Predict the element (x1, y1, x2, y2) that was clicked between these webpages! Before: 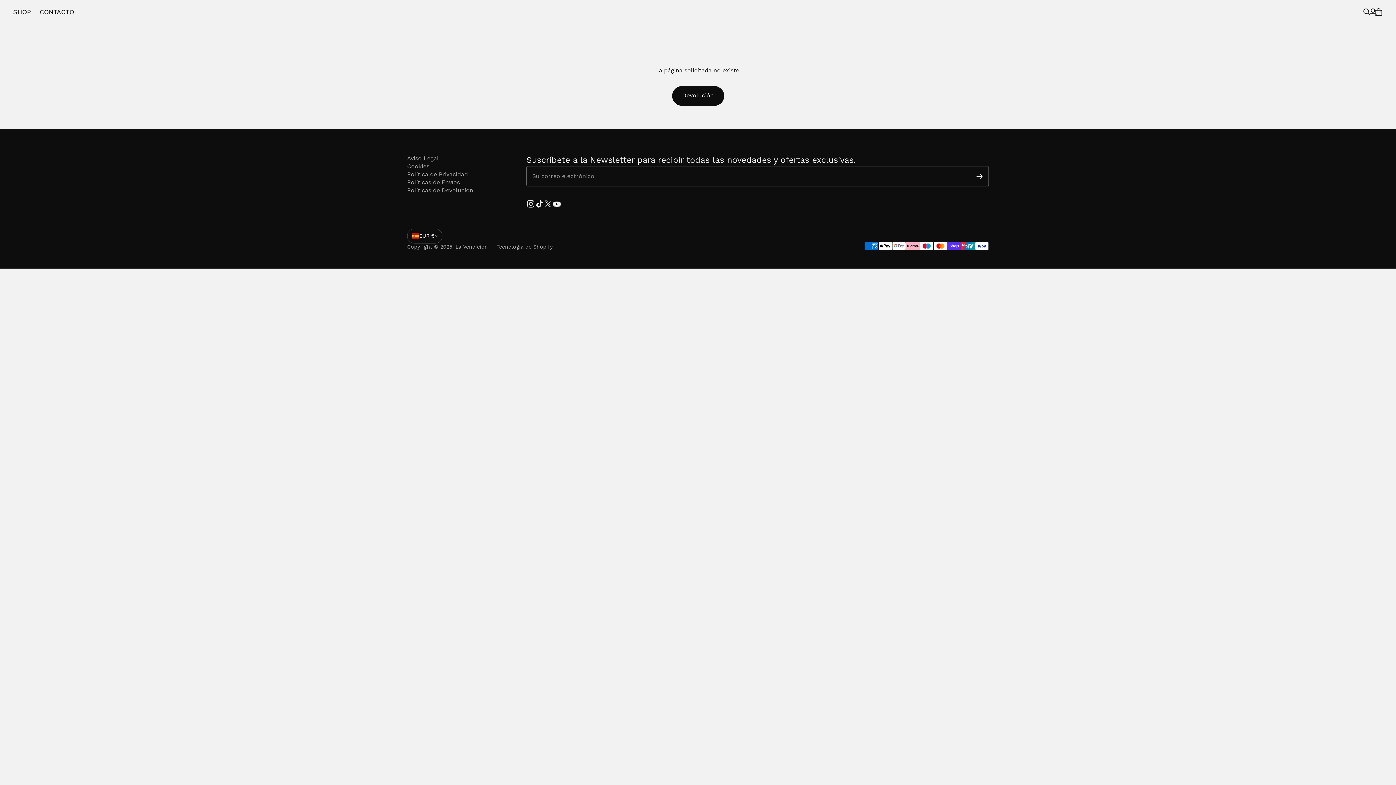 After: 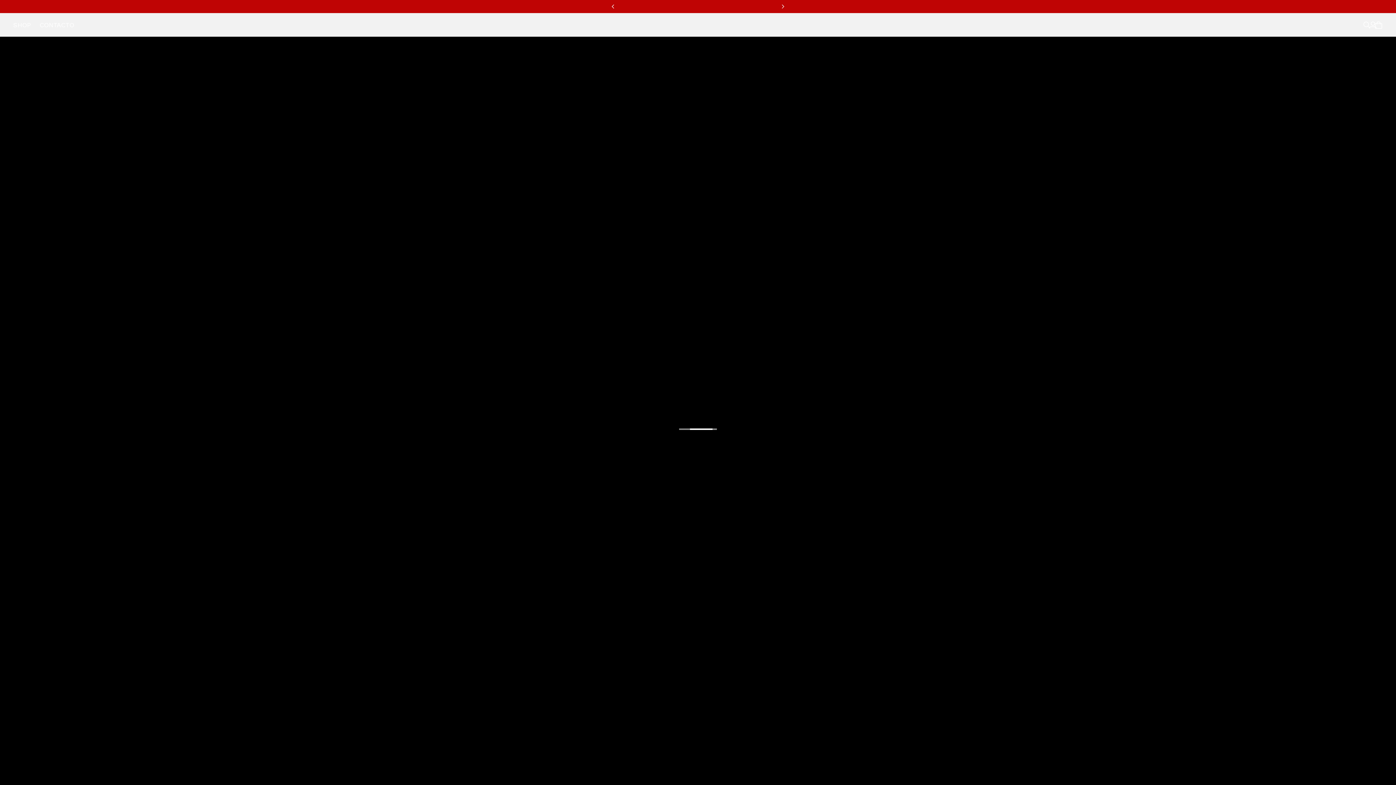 Action: label: LA VENDICION bbox: (697, 5, 698, 18)